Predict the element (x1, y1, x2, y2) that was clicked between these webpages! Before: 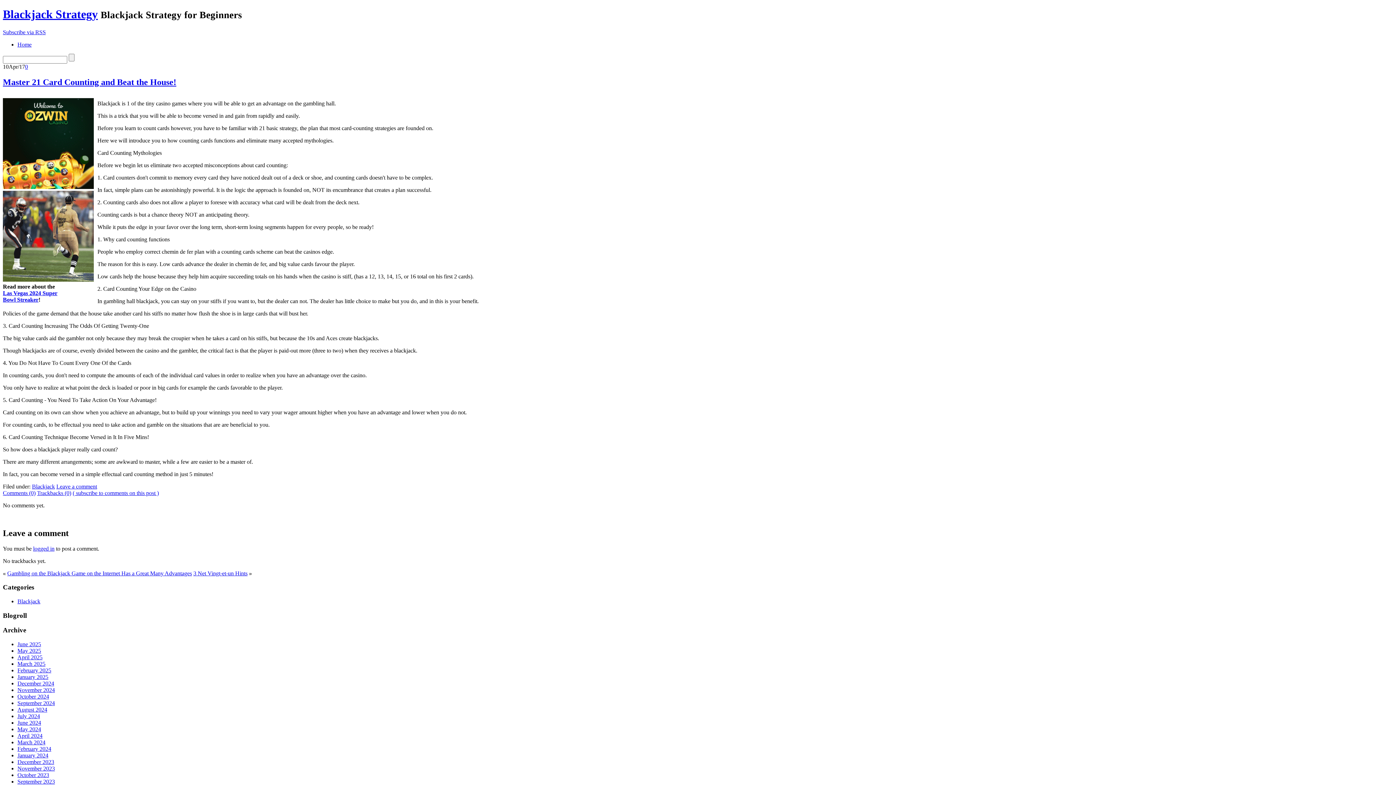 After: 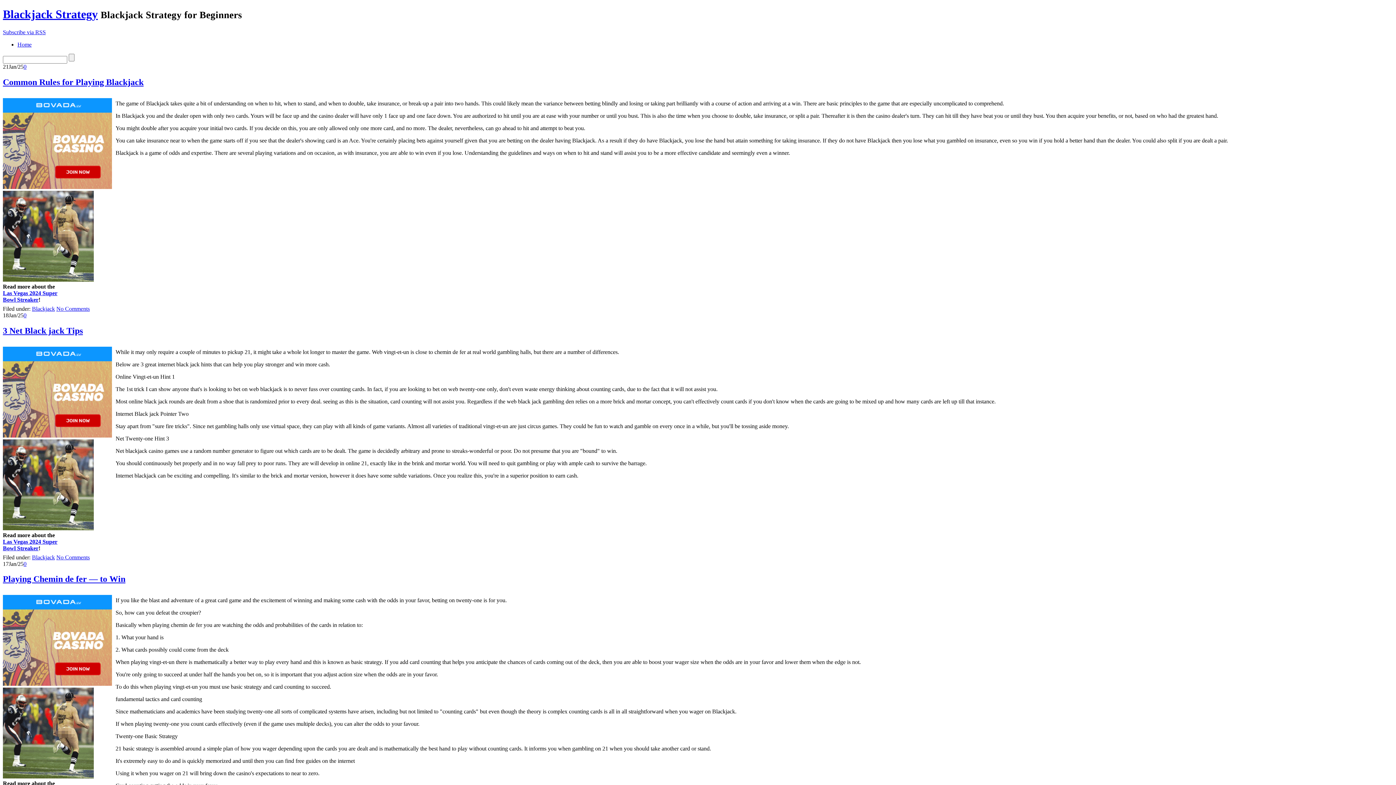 Action: label: January 2025 bbox: (17, 674, 48, 680)